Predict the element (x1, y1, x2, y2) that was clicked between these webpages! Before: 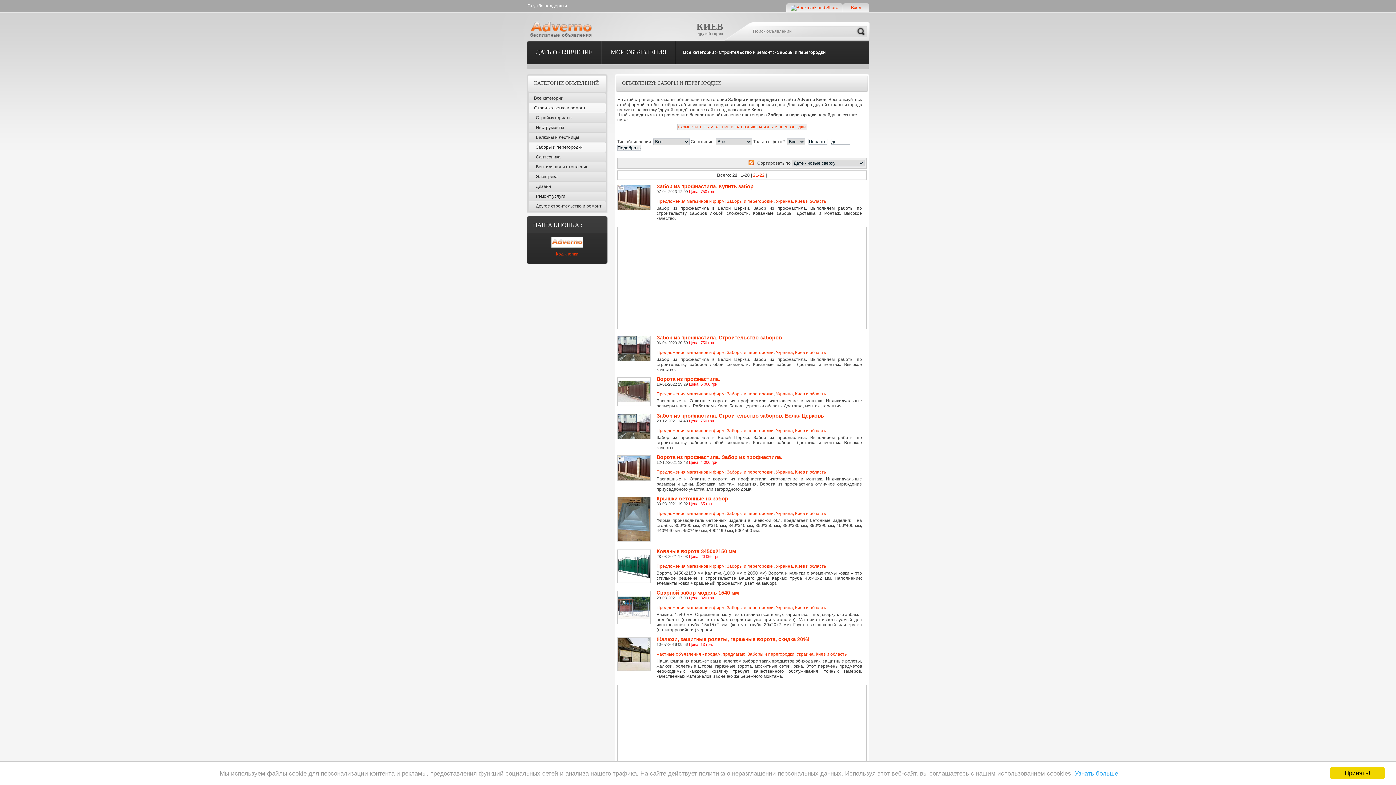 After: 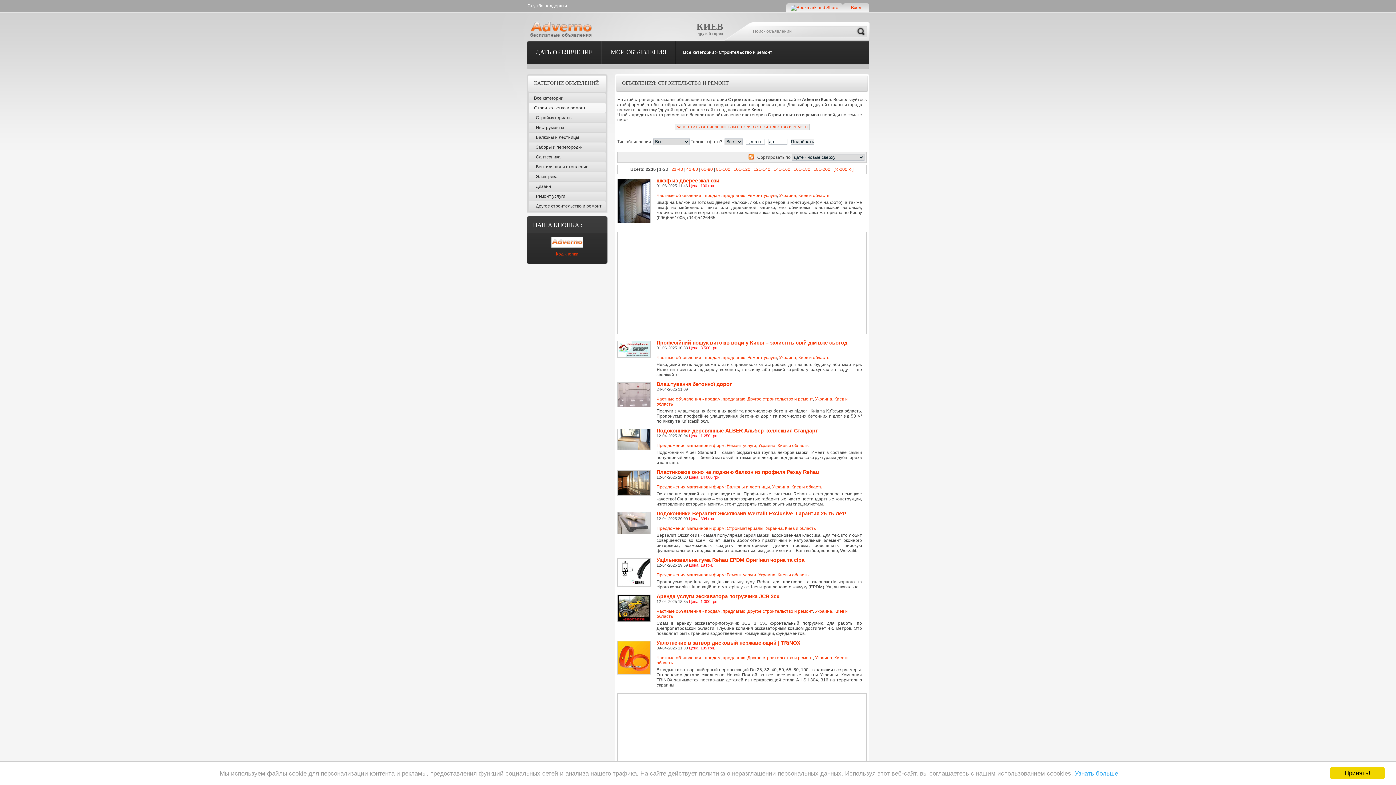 Action: label: Строительство и ремонт bbox: (528, 103, 605, 112)